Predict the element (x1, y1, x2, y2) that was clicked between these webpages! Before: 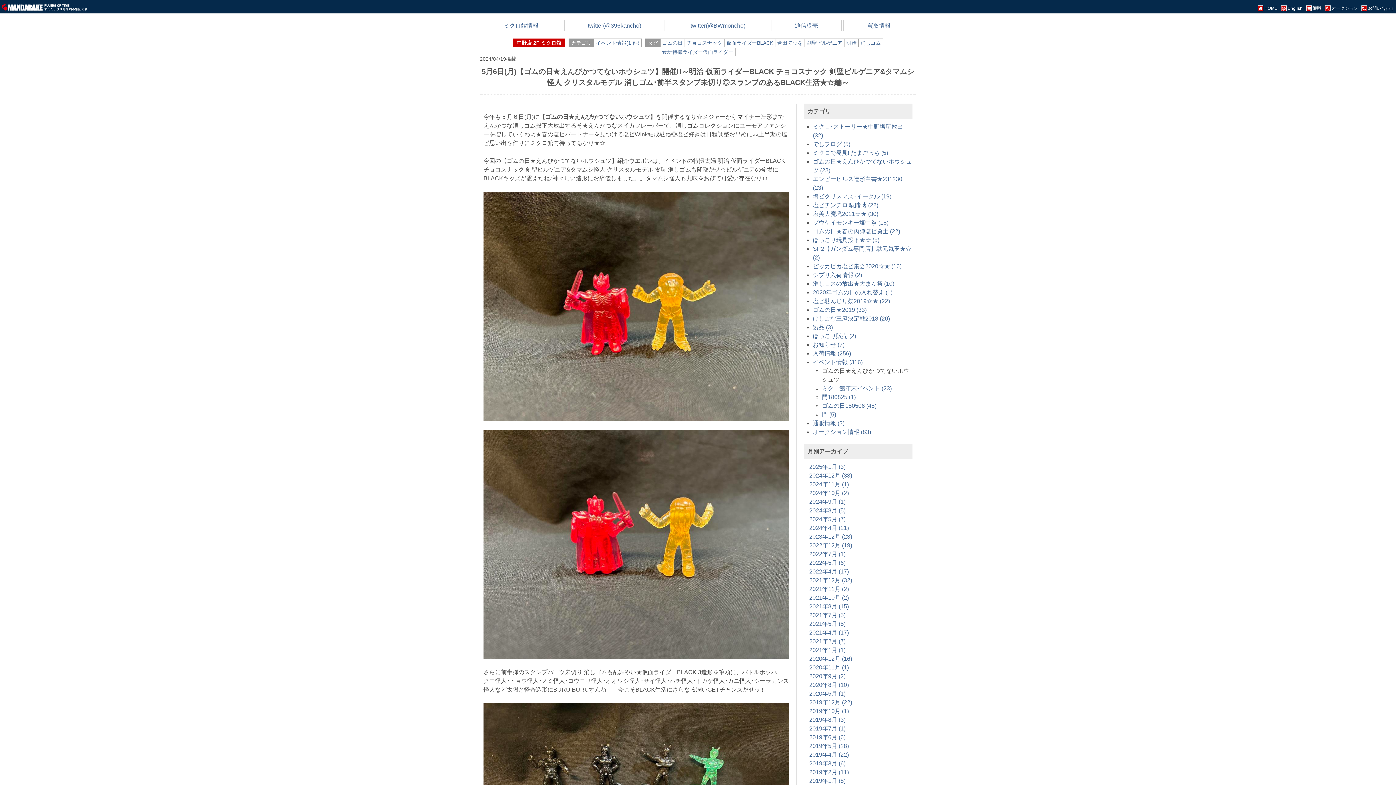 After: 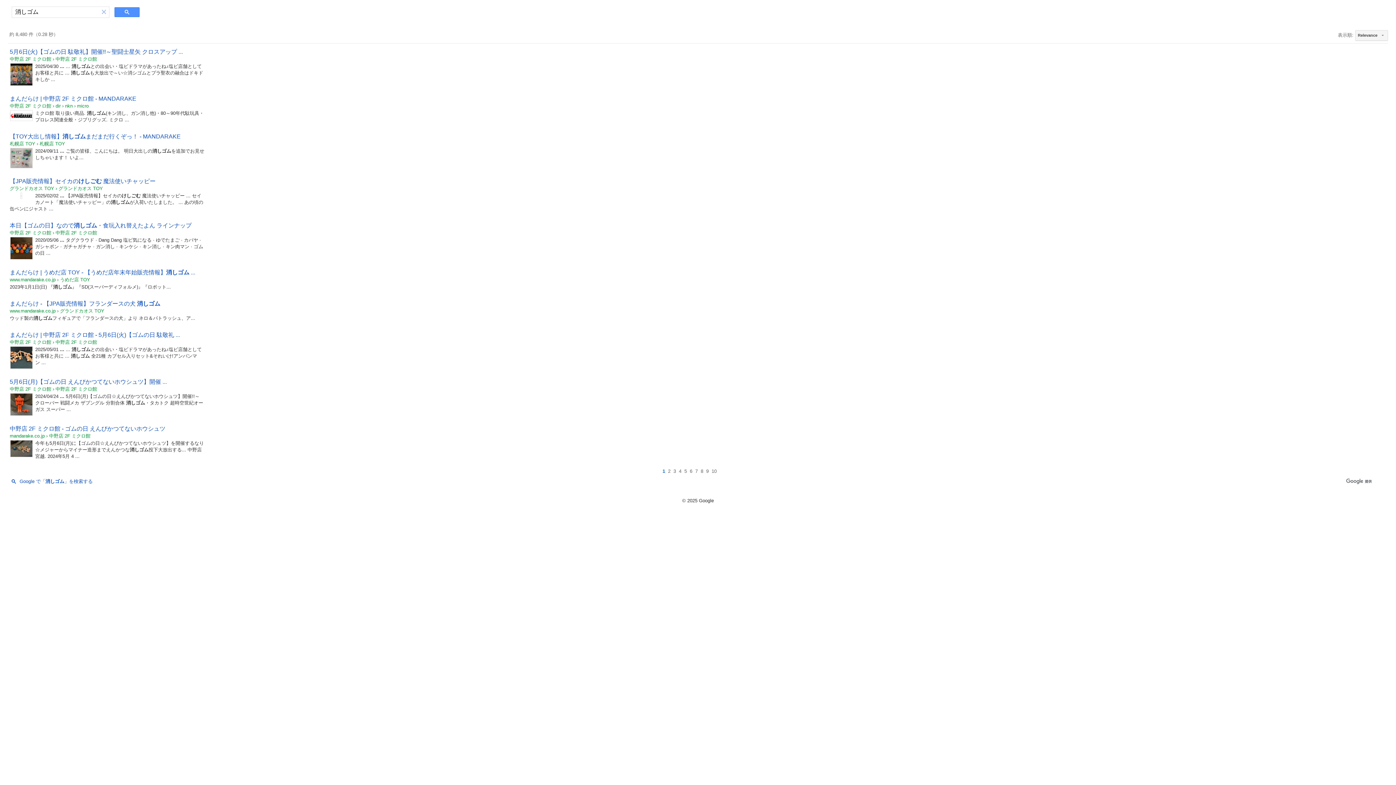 Action: bbox: (858, 38, 883, 47) label: 消しゴム